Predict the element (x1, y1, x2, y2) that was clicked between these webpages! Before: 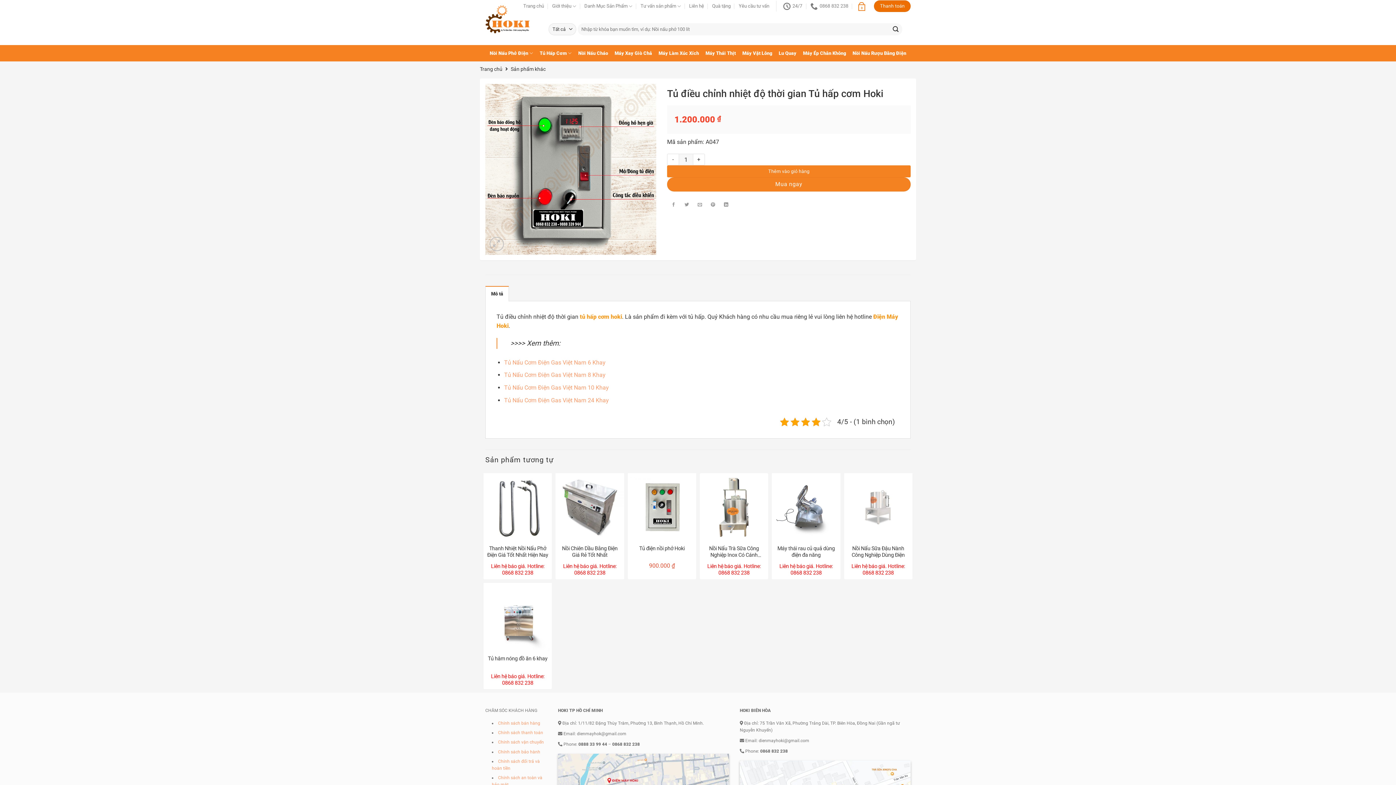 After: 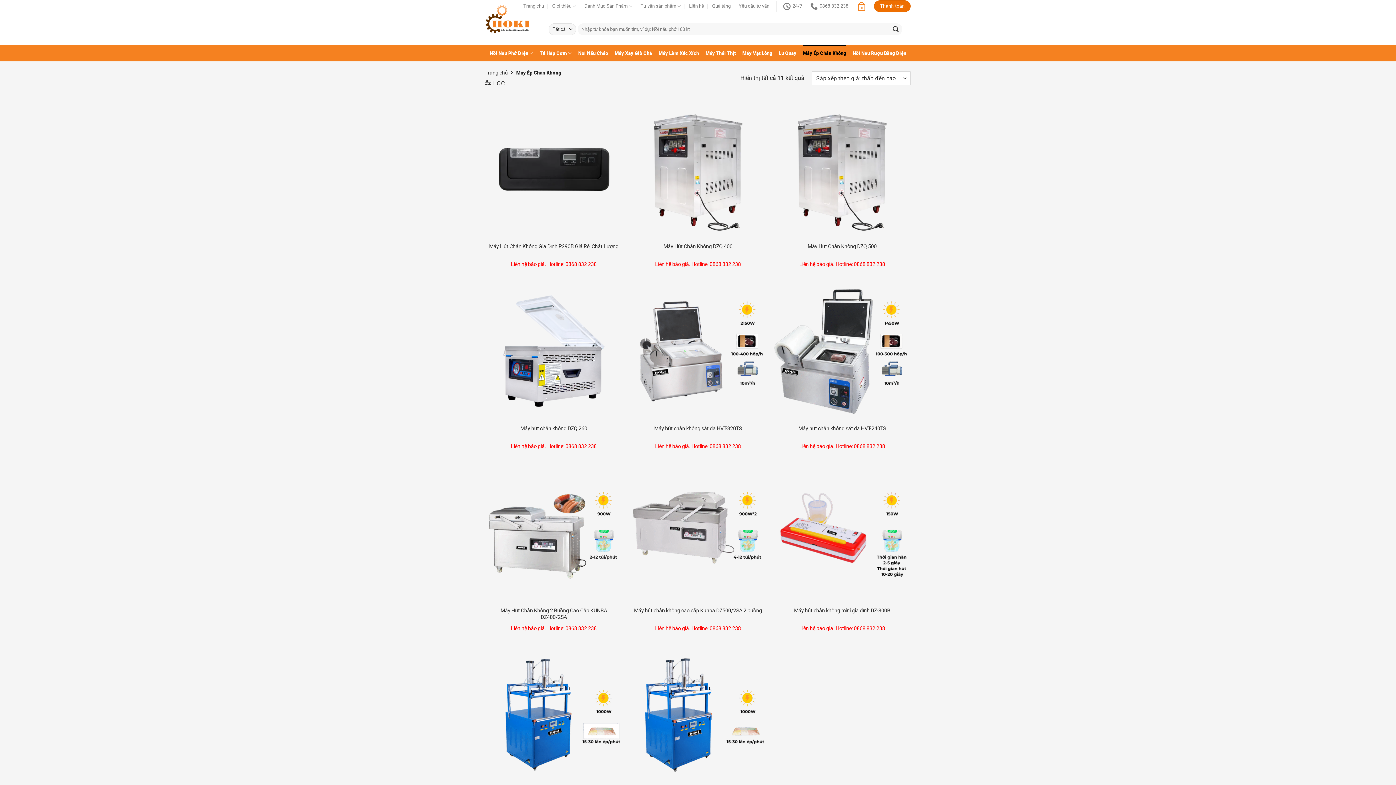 Action: bbox: (803, 45, 846, 61) label: Máy Ép Chân Không